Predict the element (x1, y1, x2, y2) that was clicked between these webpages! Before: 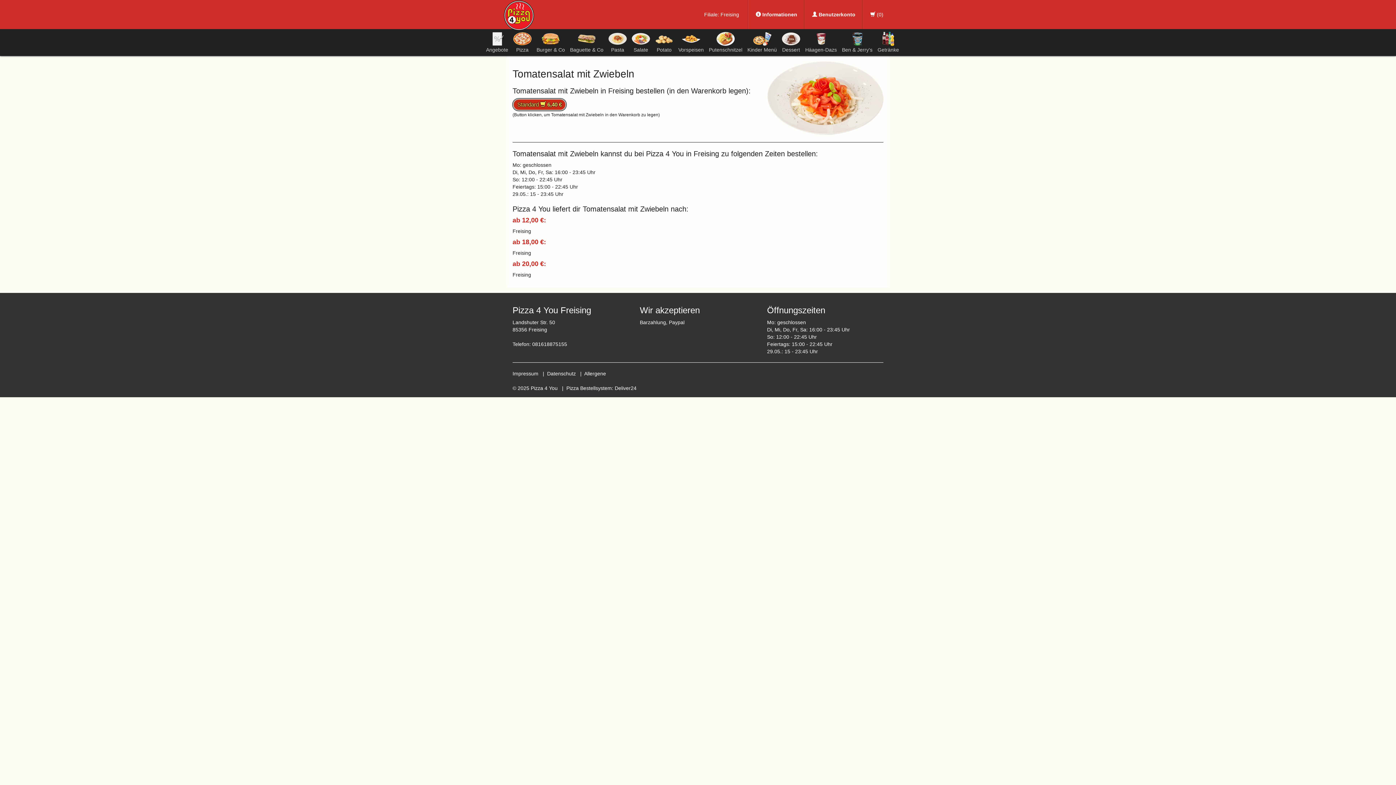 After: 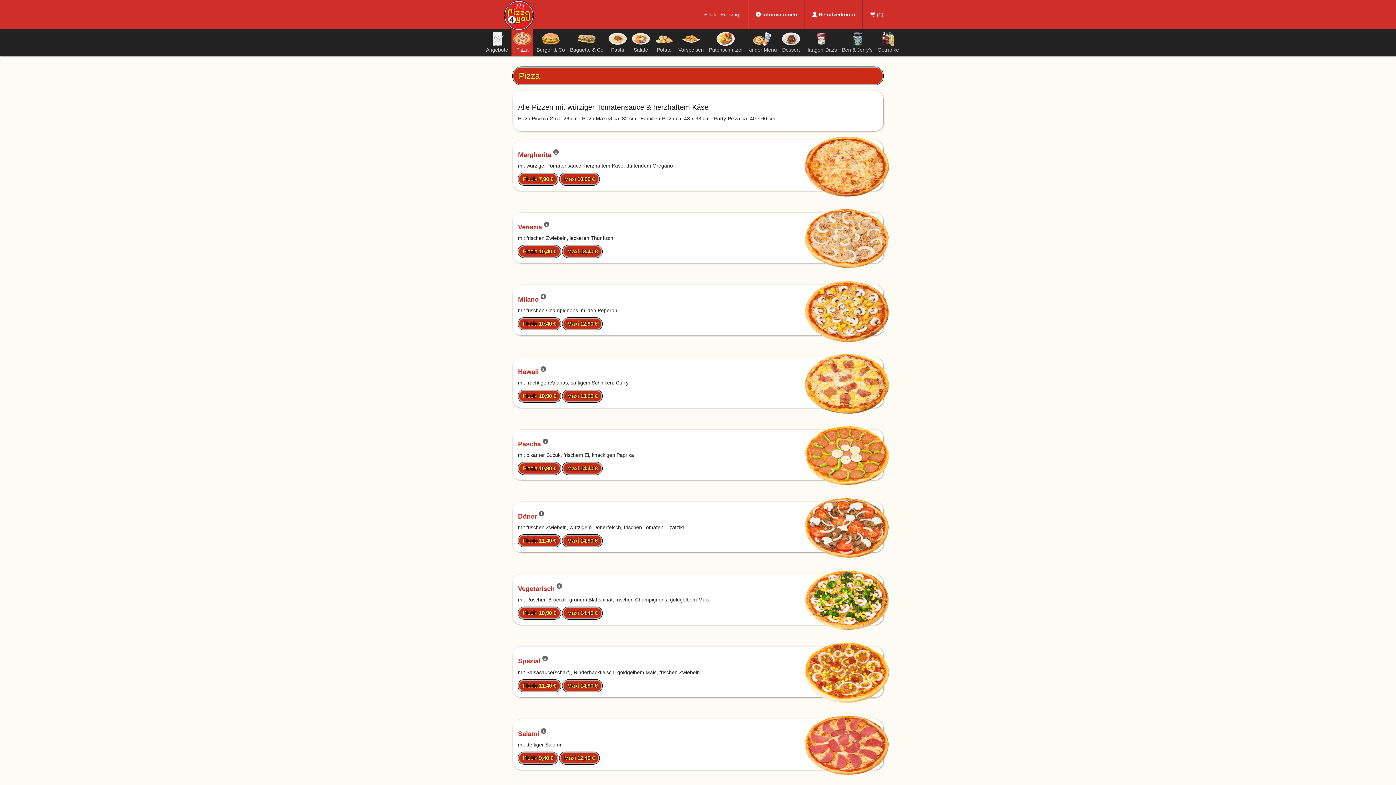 Action: label: 
Pizza bbox: (511, 29, 533, 56)